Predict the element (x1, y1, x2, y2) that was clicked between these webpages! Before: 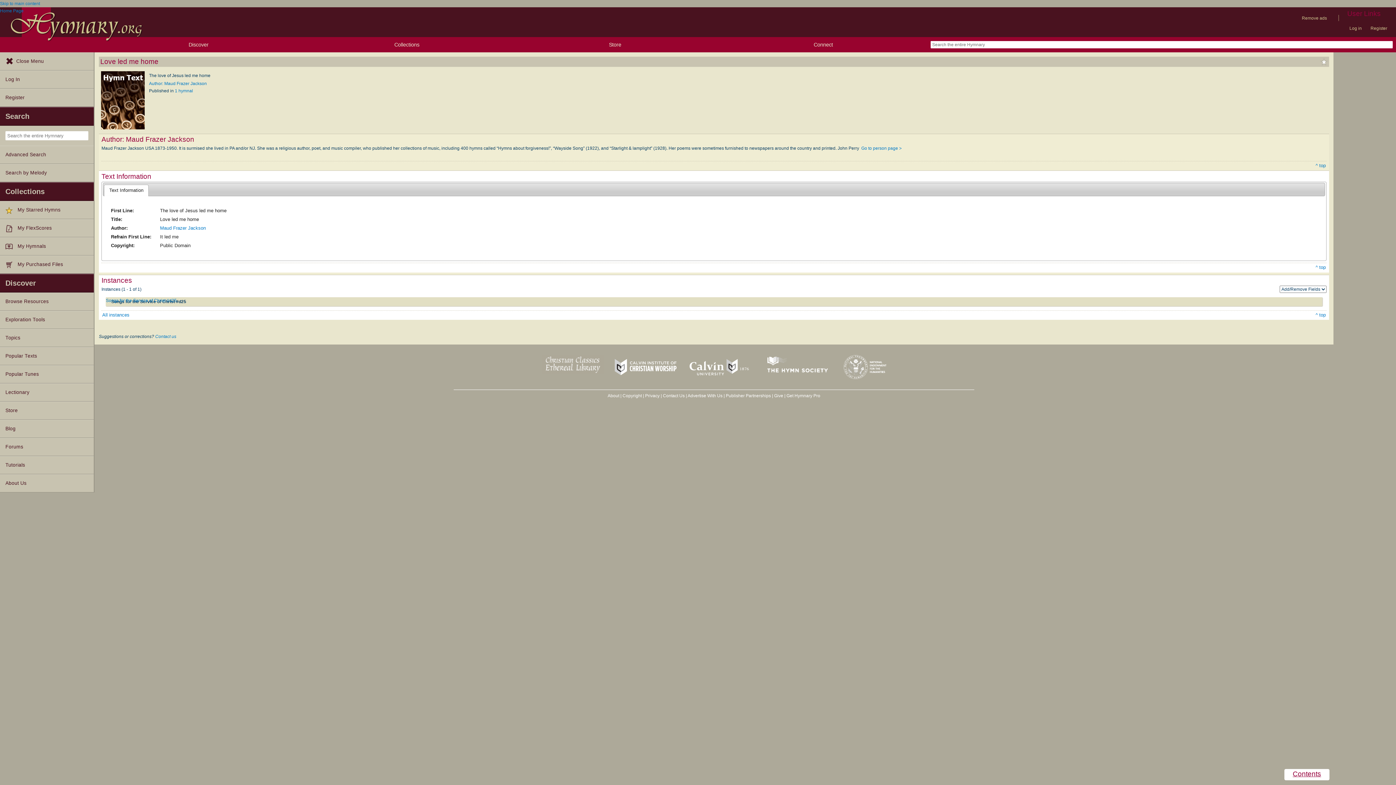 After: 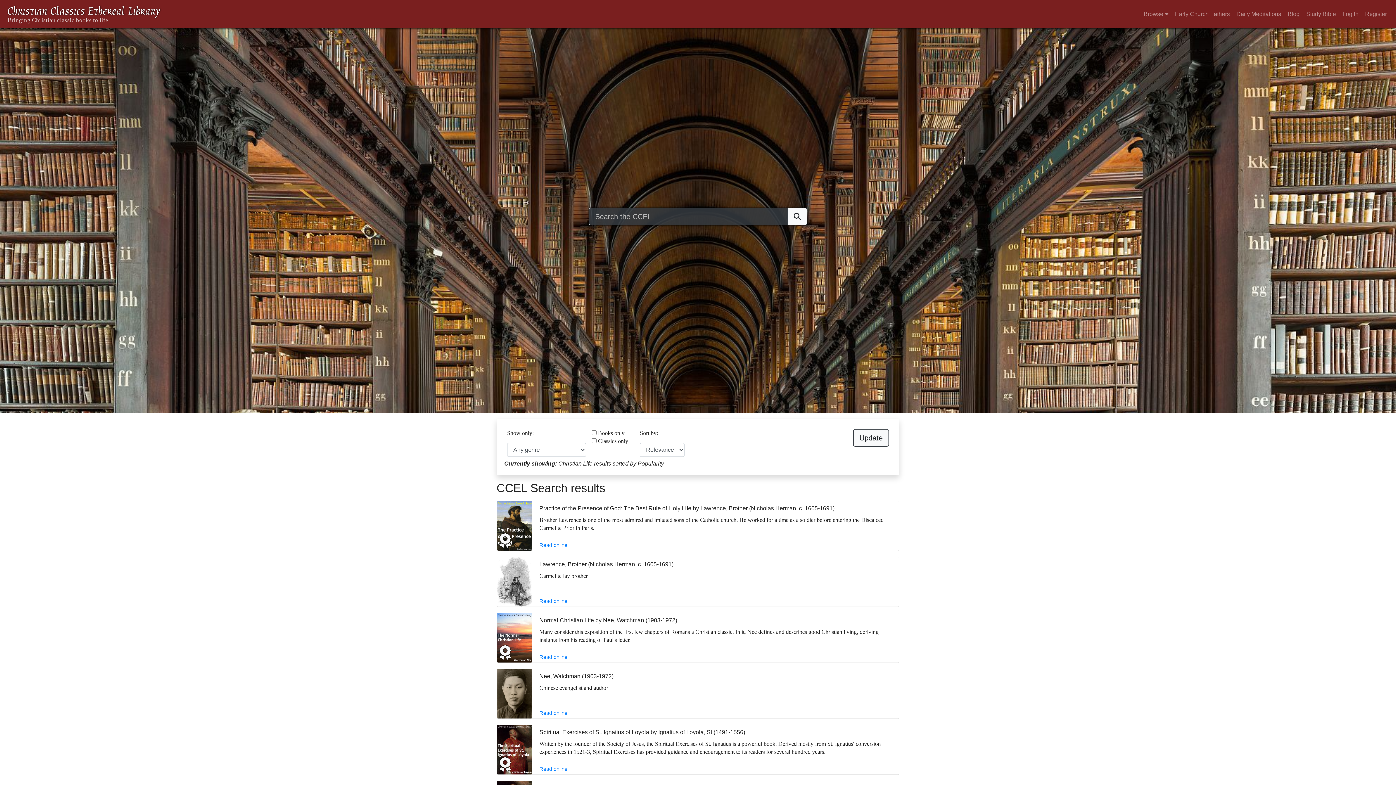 Action: bbox: (537, 381, 608, 386)